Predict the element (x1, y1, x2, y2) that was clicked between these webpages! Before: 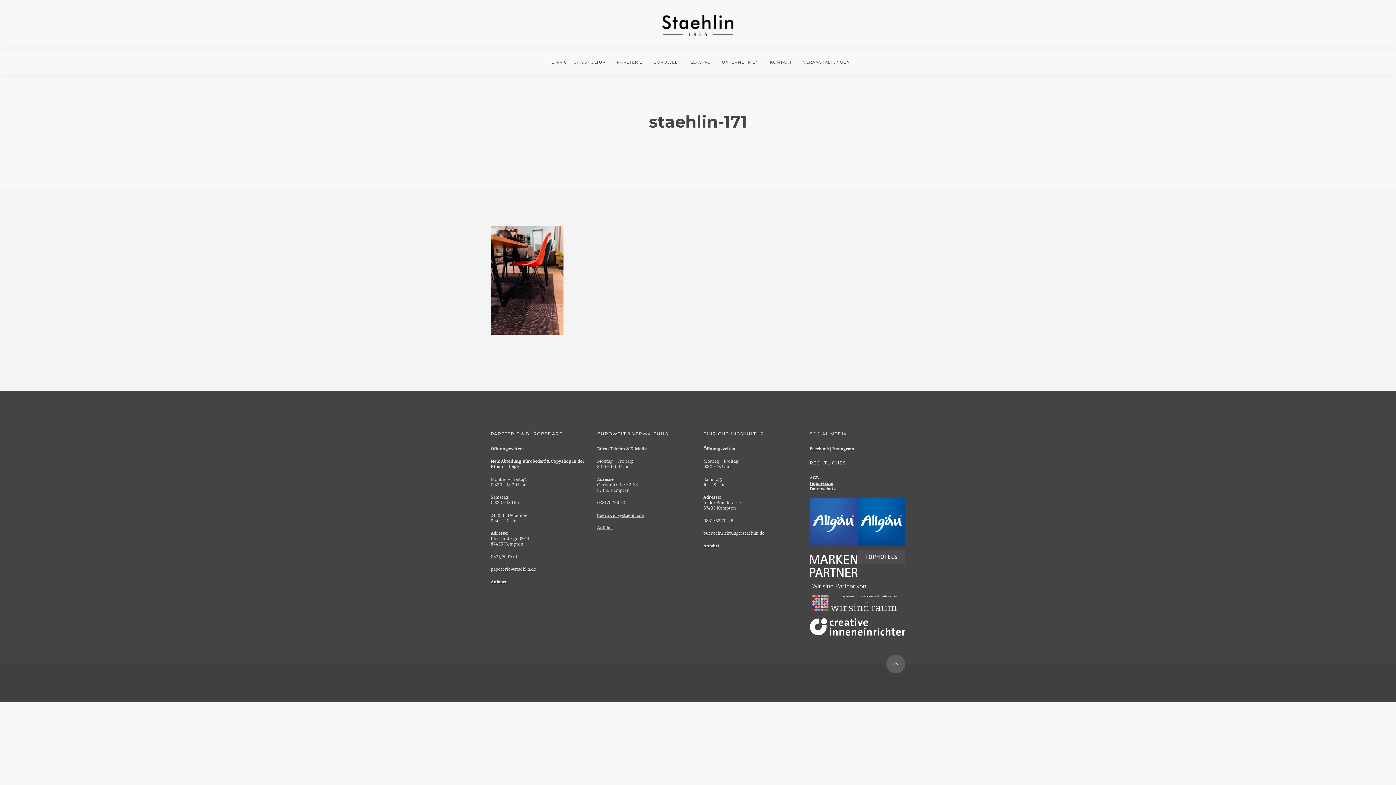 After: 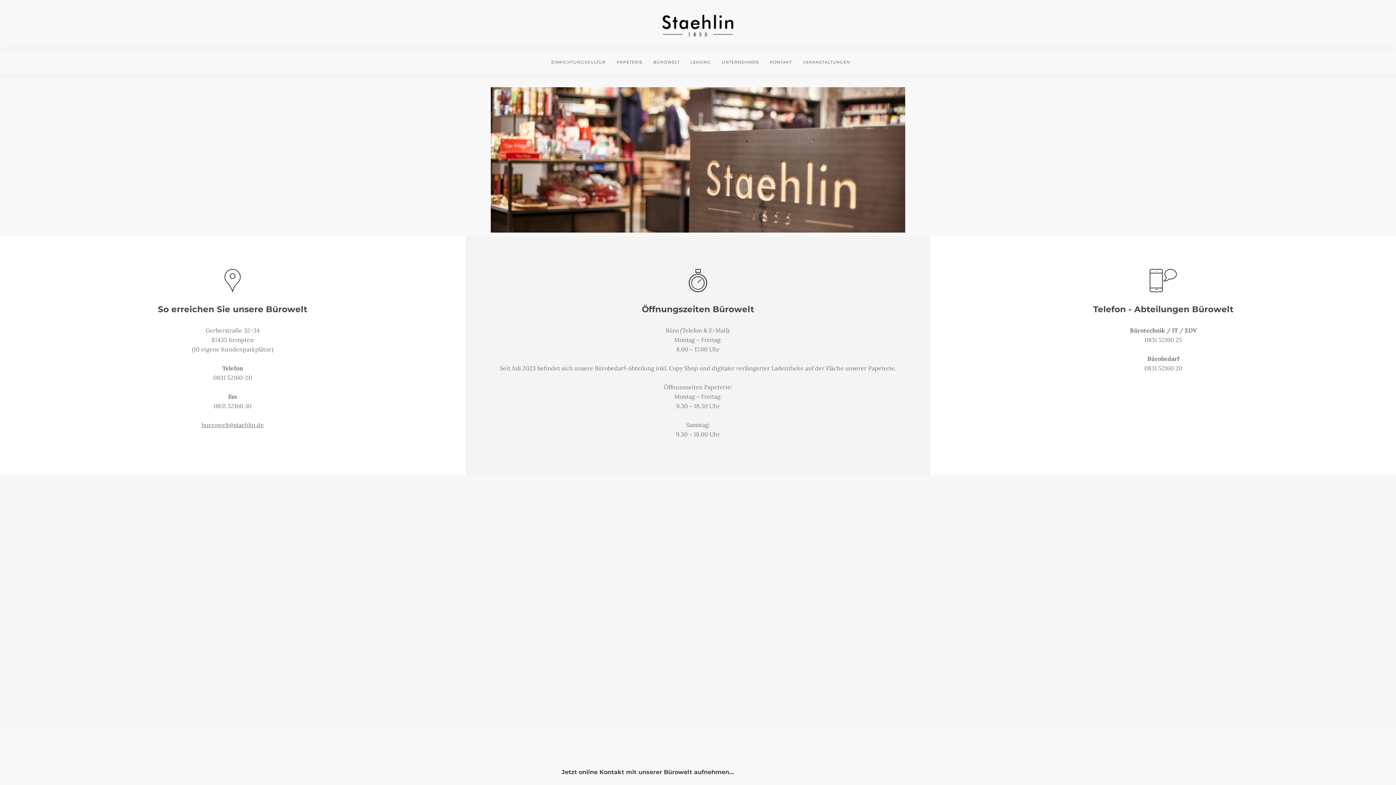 Action: bbox: (597, 525, 613, 530) label: Anfahrt